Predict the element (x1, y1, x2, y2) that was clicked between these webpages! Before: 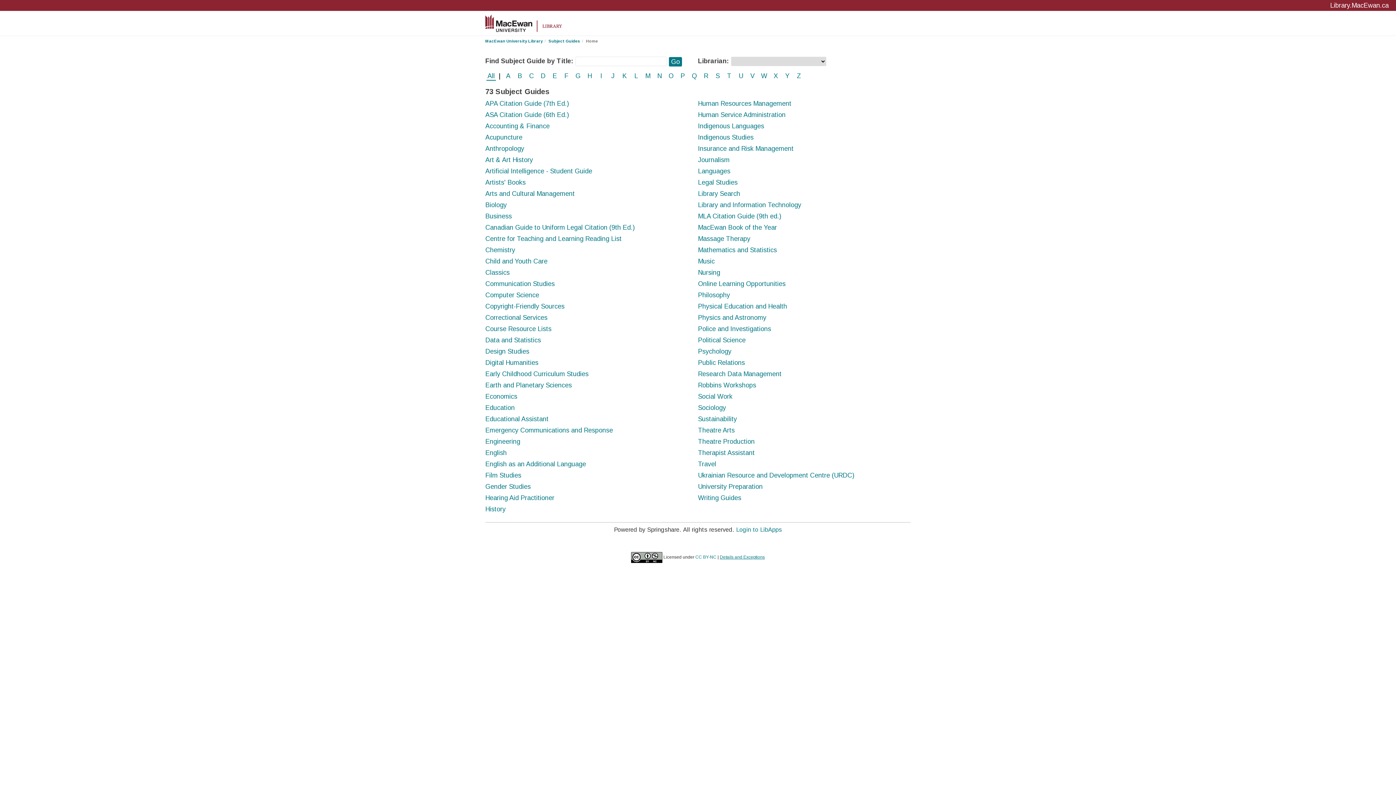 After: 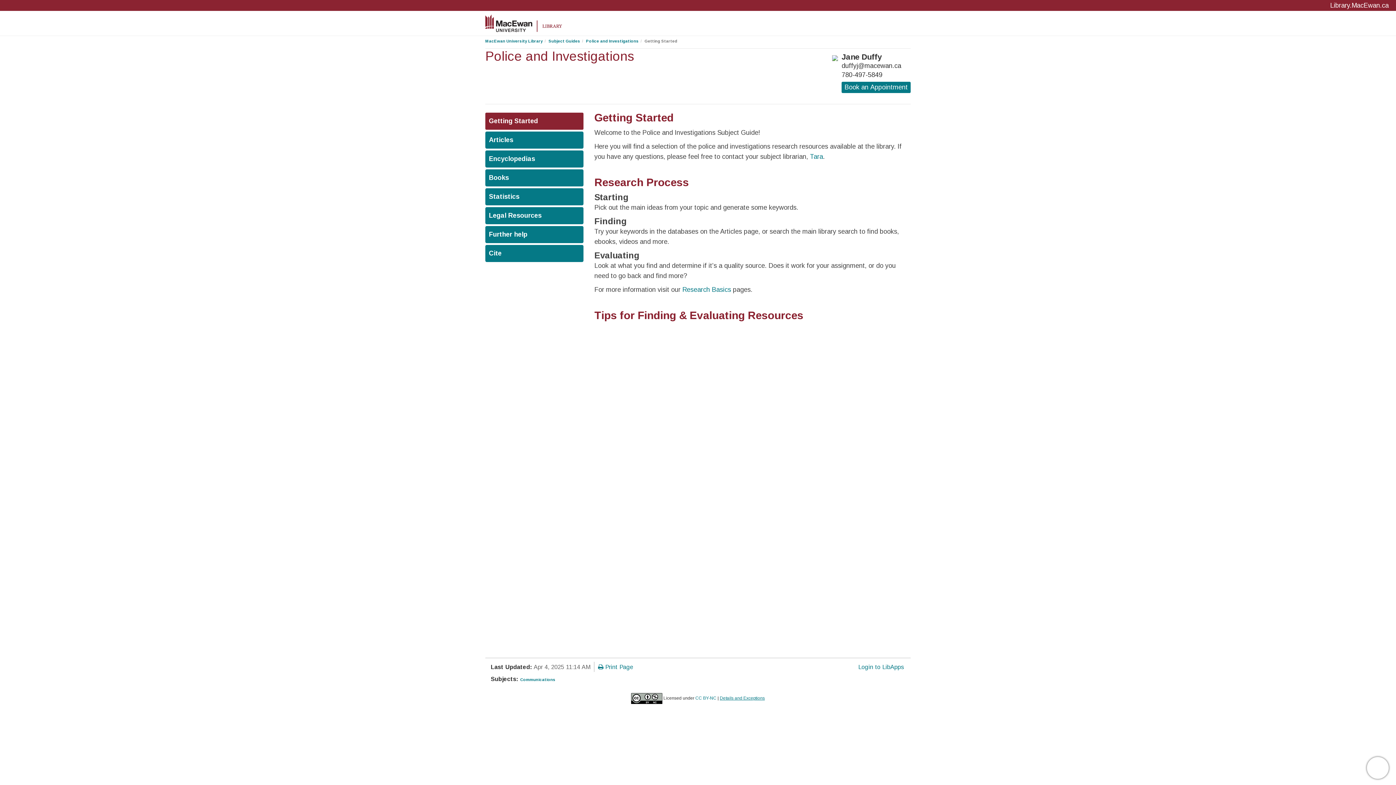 Action: bbox: (698, 325, 771, 332) label: Police and Investigations